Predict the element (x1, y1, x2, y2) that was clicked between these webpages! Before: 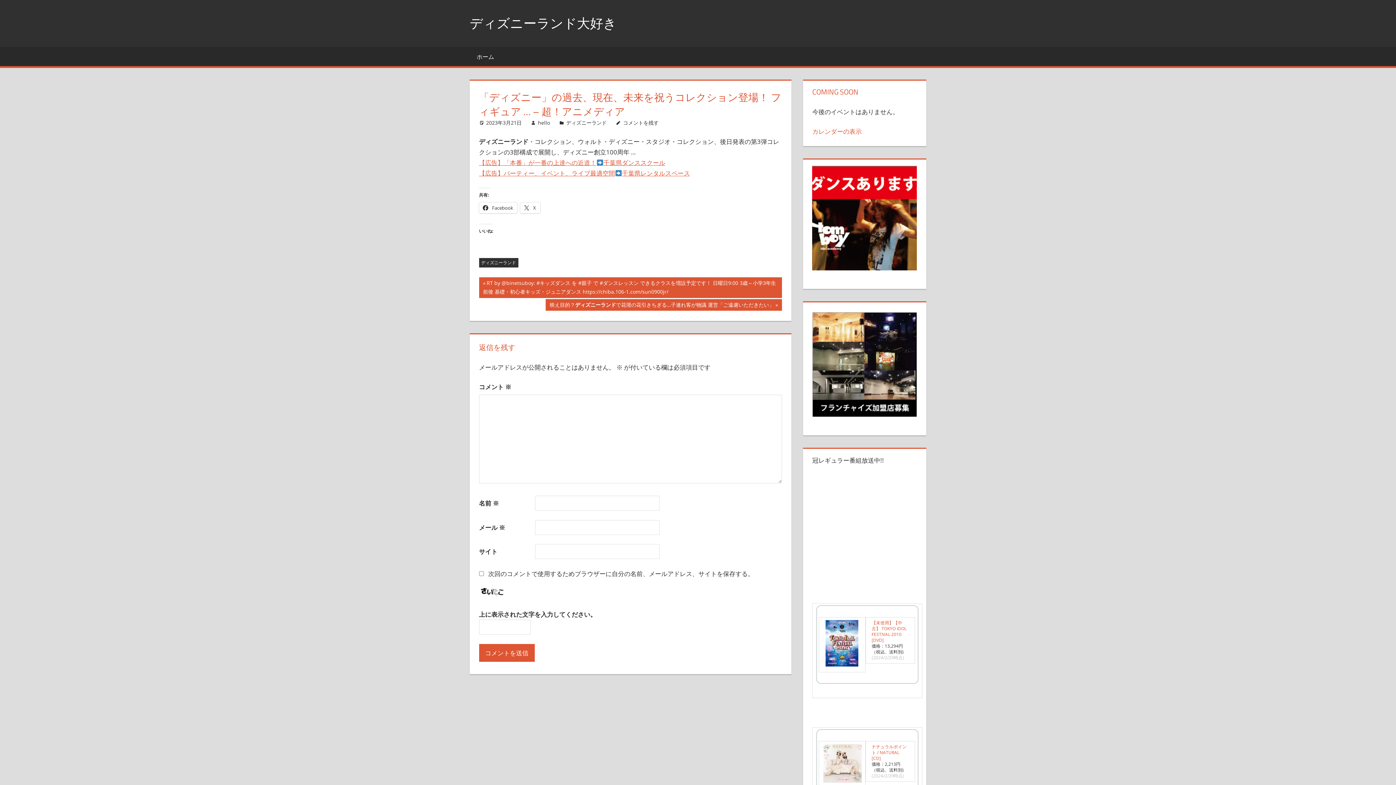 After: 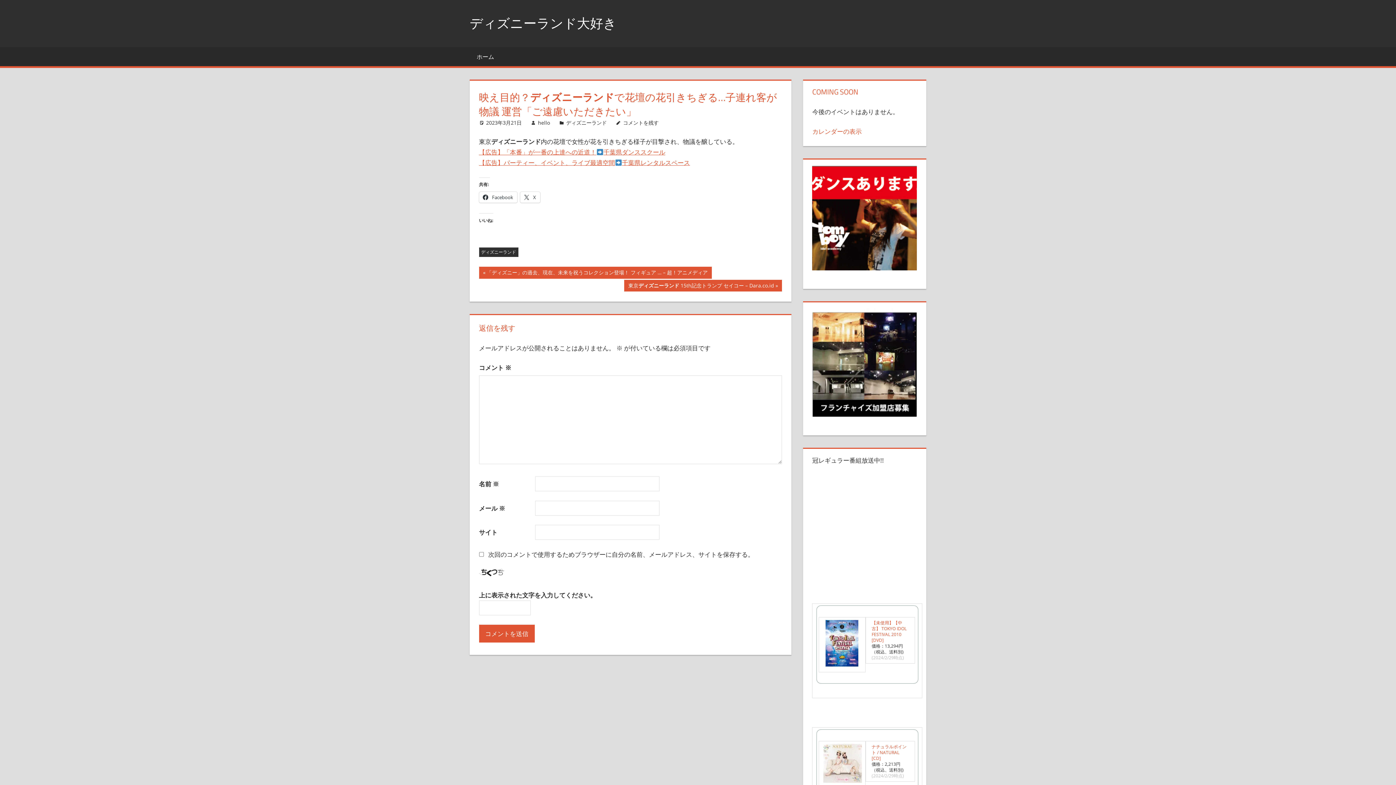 Action: bbox: (545, 299, 782, 310) label: 次の記事:
映え目的？ディズニーランドで花壇の花引きちぎる…子連れ客が物議 運営「ご遠慮いただきたい」